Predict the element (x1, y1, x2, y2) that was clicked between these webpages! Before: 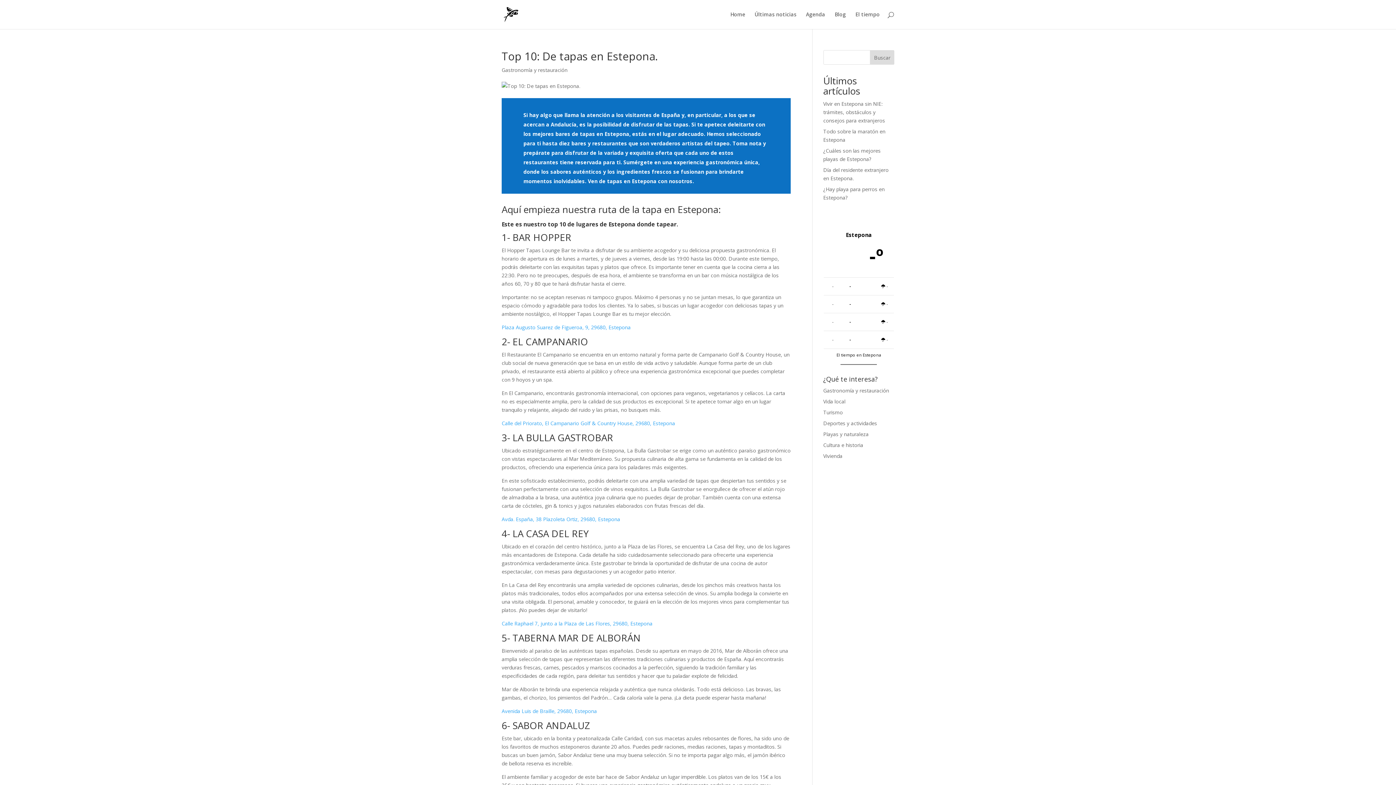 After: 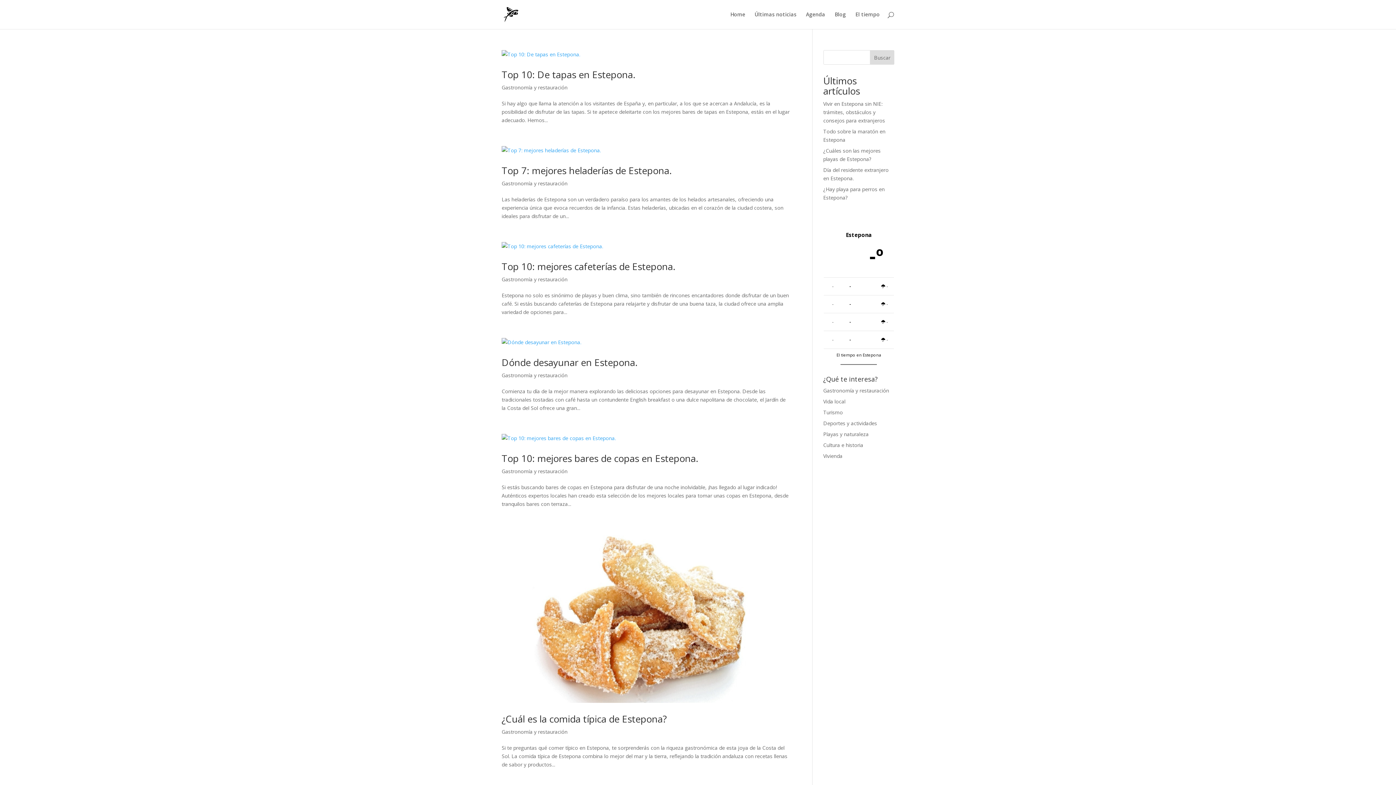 Action: bbox: (501, 66, 567, 73) label: Gastronomía y restauración